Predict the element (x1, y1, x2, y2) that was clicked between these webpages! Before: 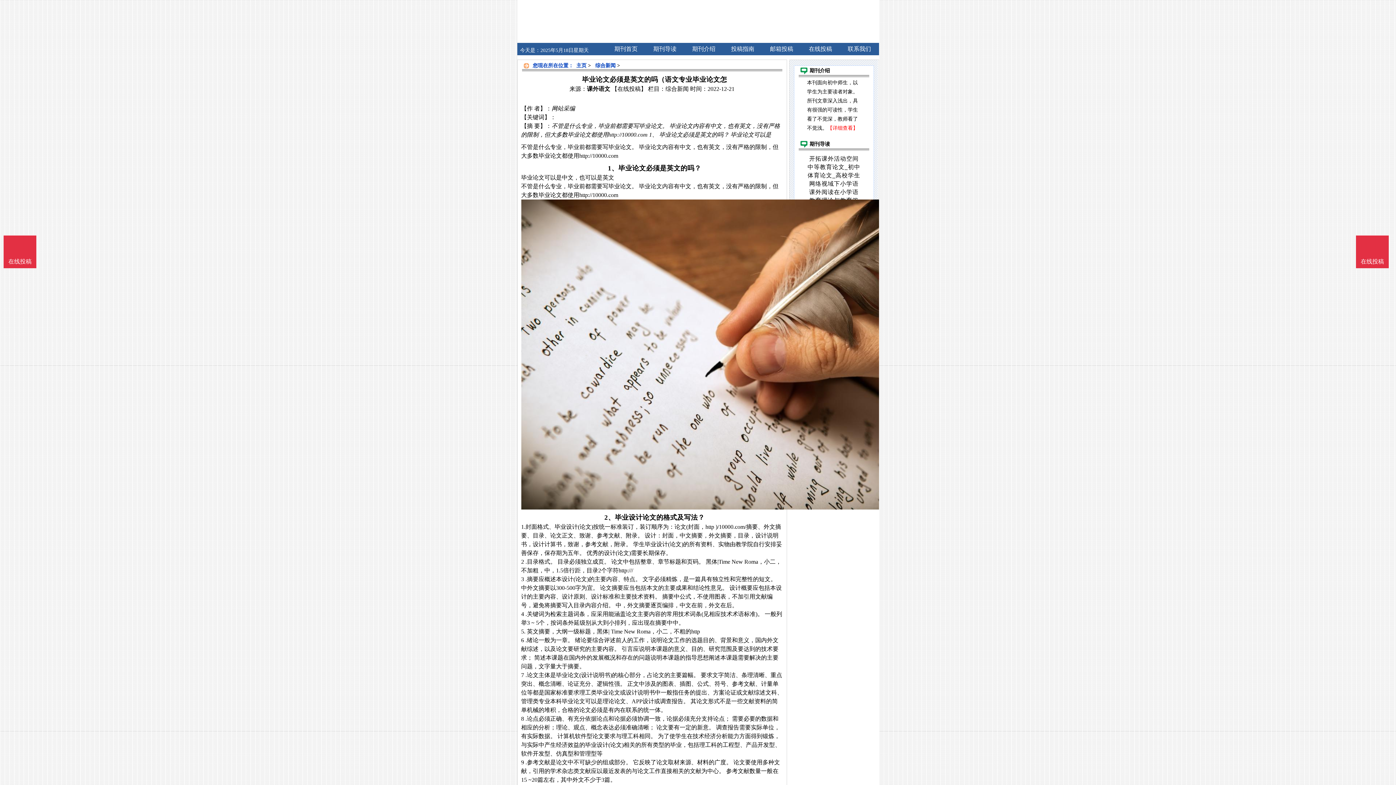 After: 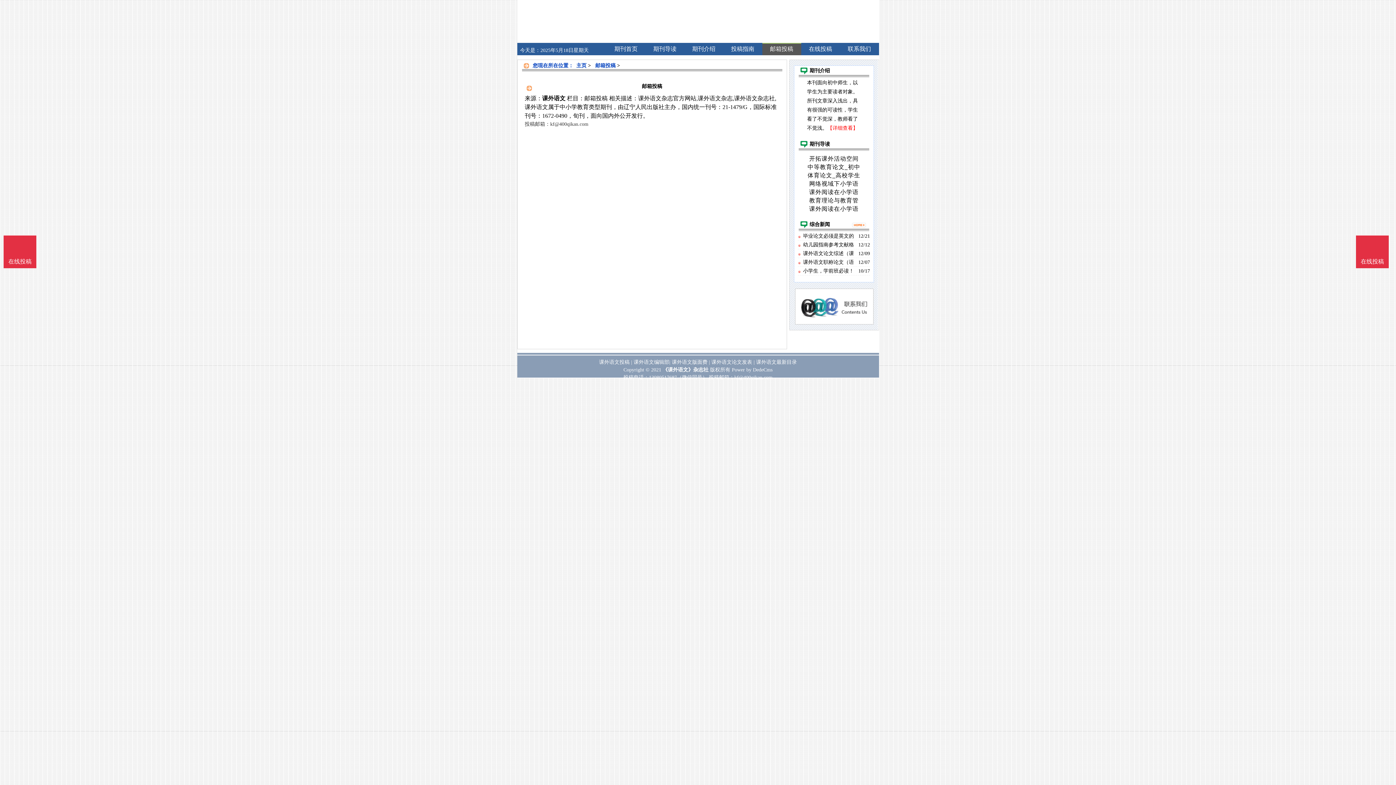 Action: bbox: (770, 45, 793, 52) label: 邮箱投稿